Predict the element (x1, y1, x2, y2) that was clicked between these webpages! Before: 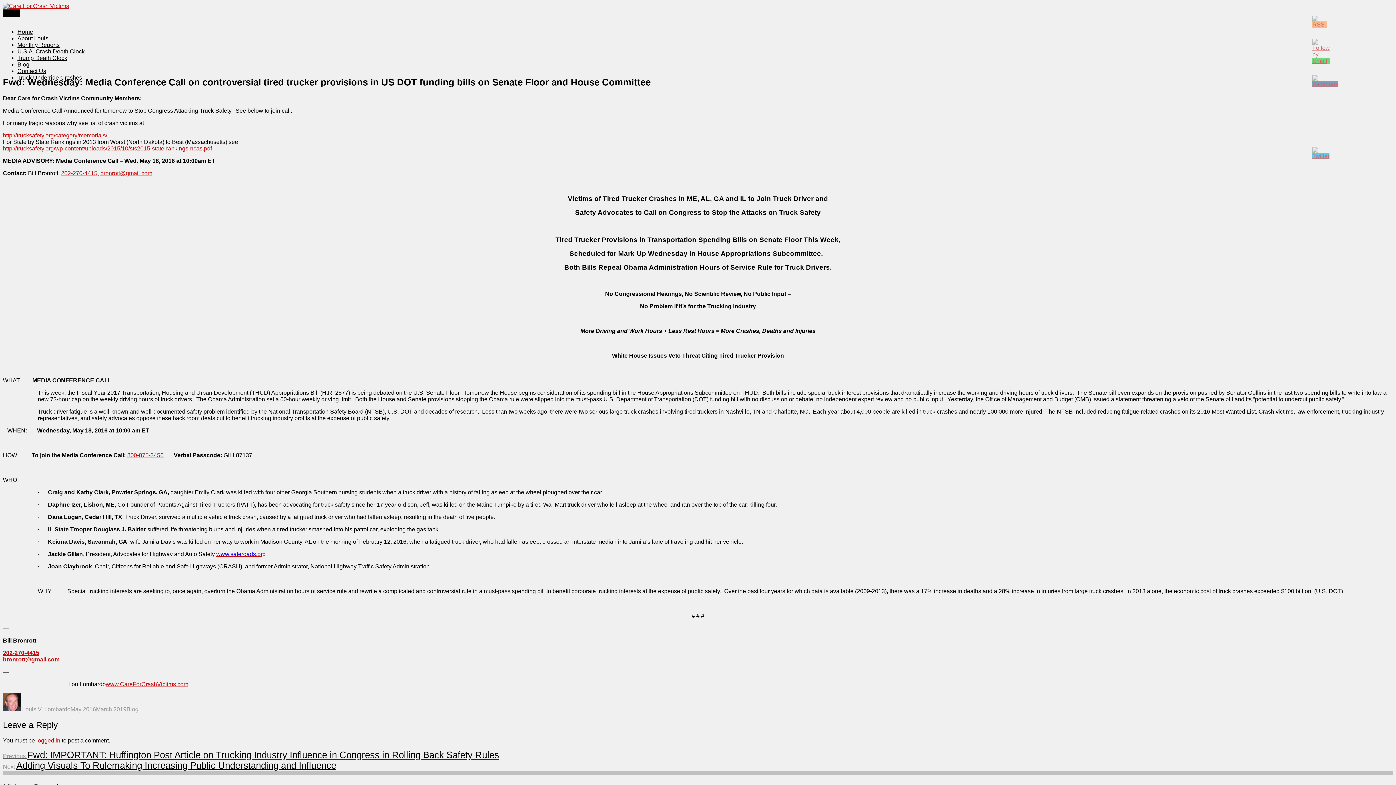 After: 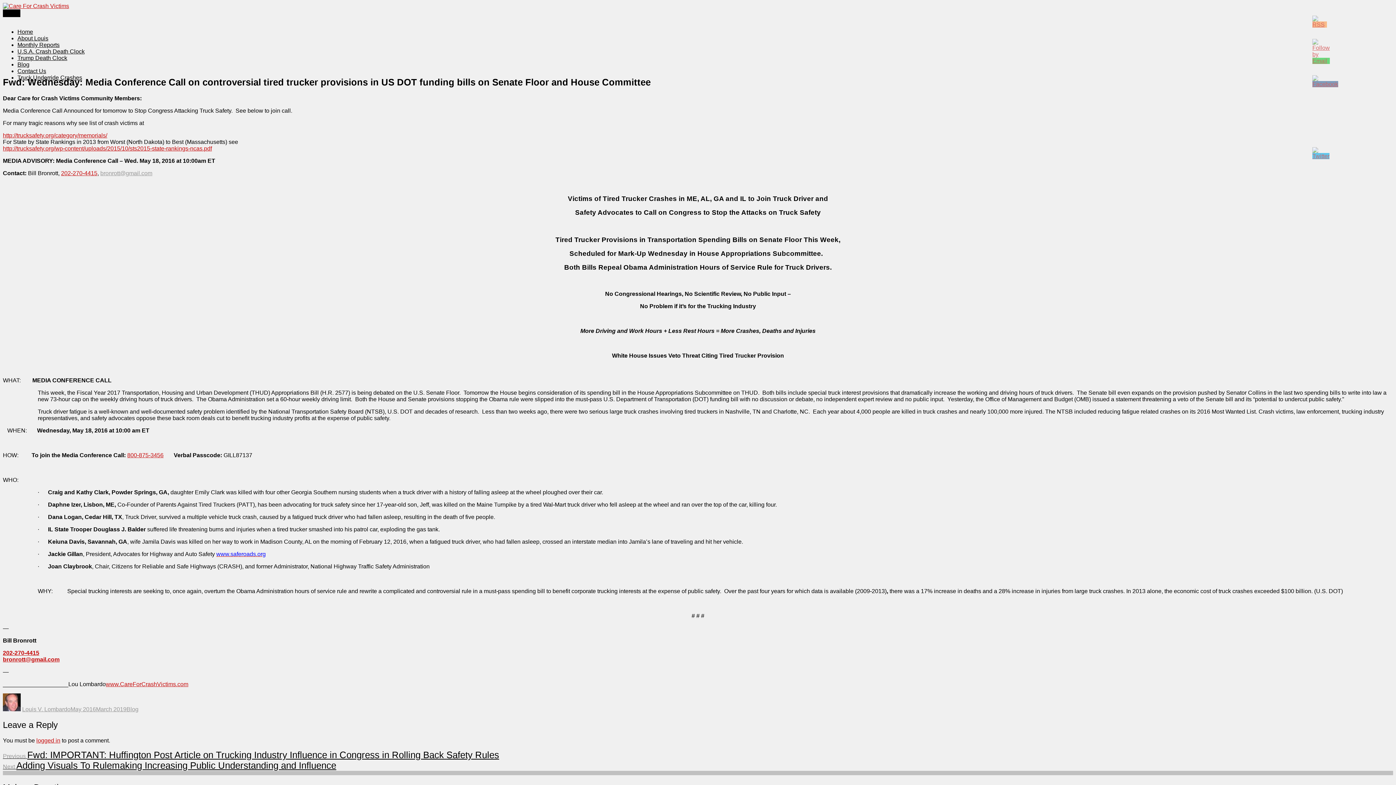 Action: bbox: (100, 170, 152, 176) label: bronrott@gmail.com